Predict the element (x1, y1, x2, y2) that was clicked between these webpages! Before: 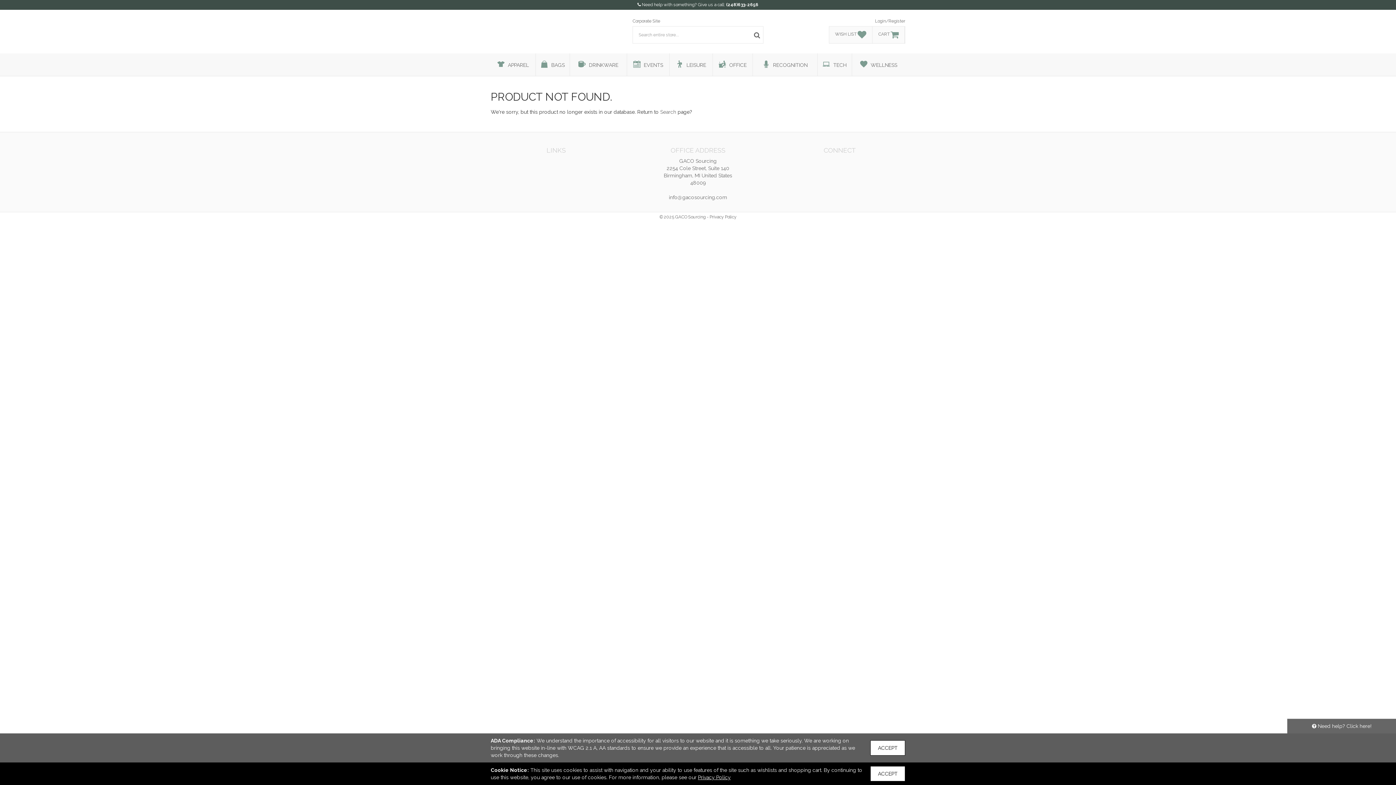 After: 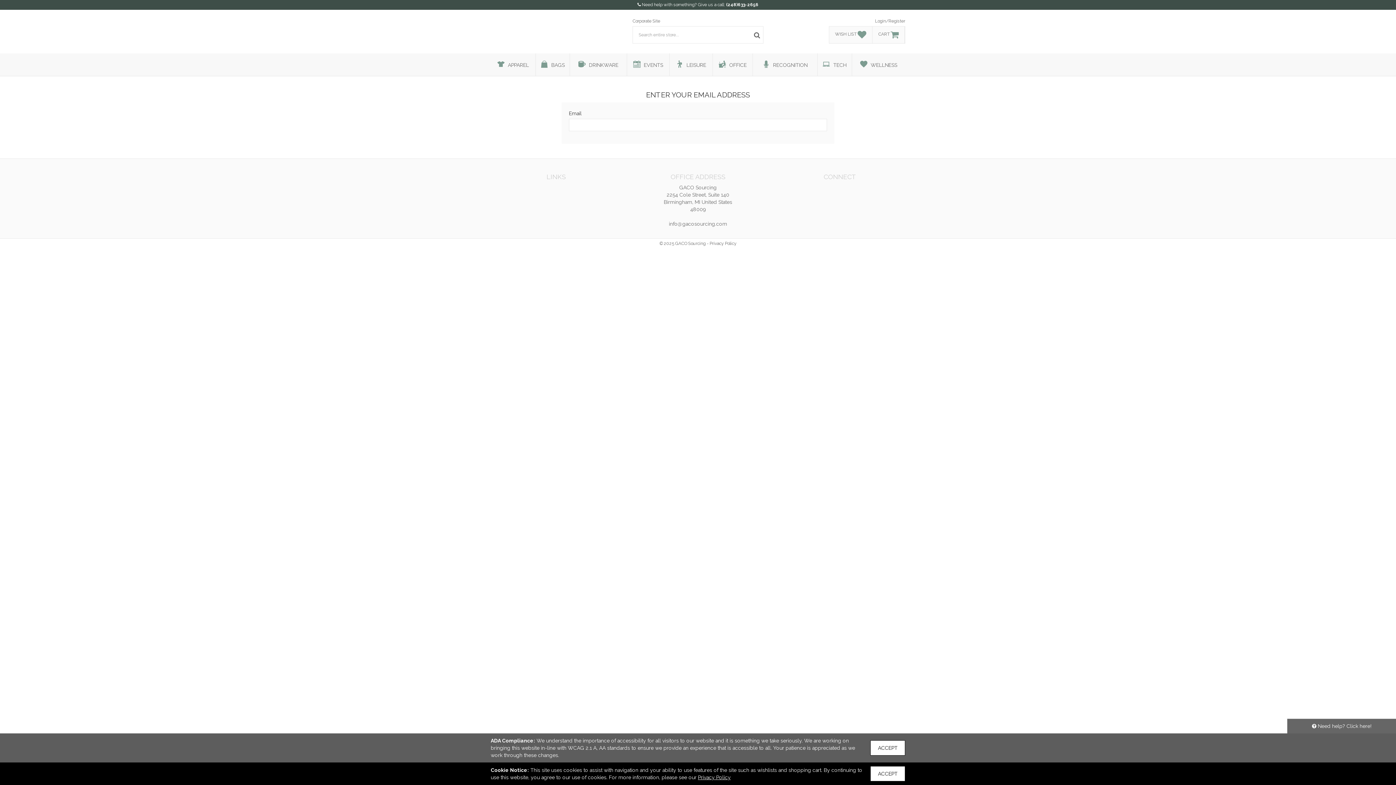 Action: bbox: (875, 18, 905, 23) label: Login/Register